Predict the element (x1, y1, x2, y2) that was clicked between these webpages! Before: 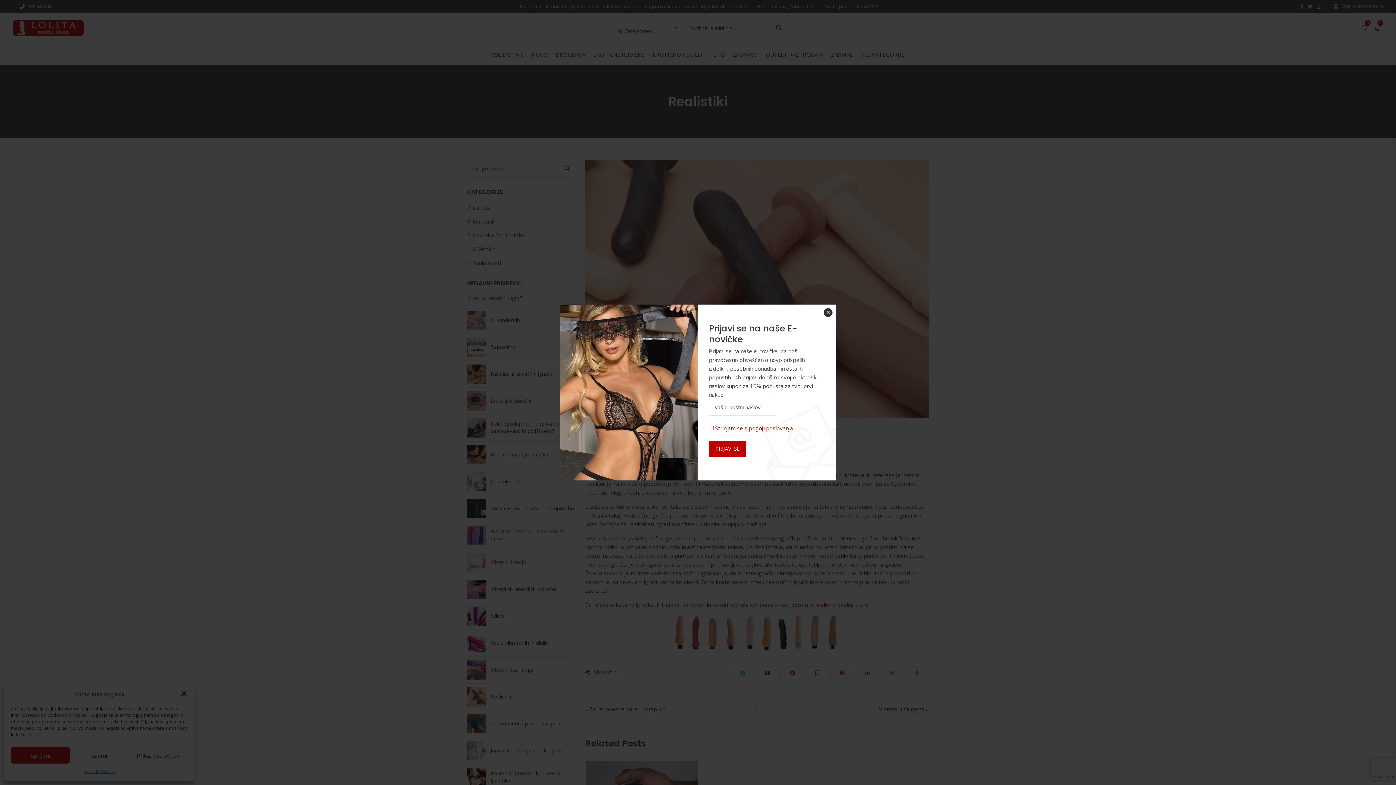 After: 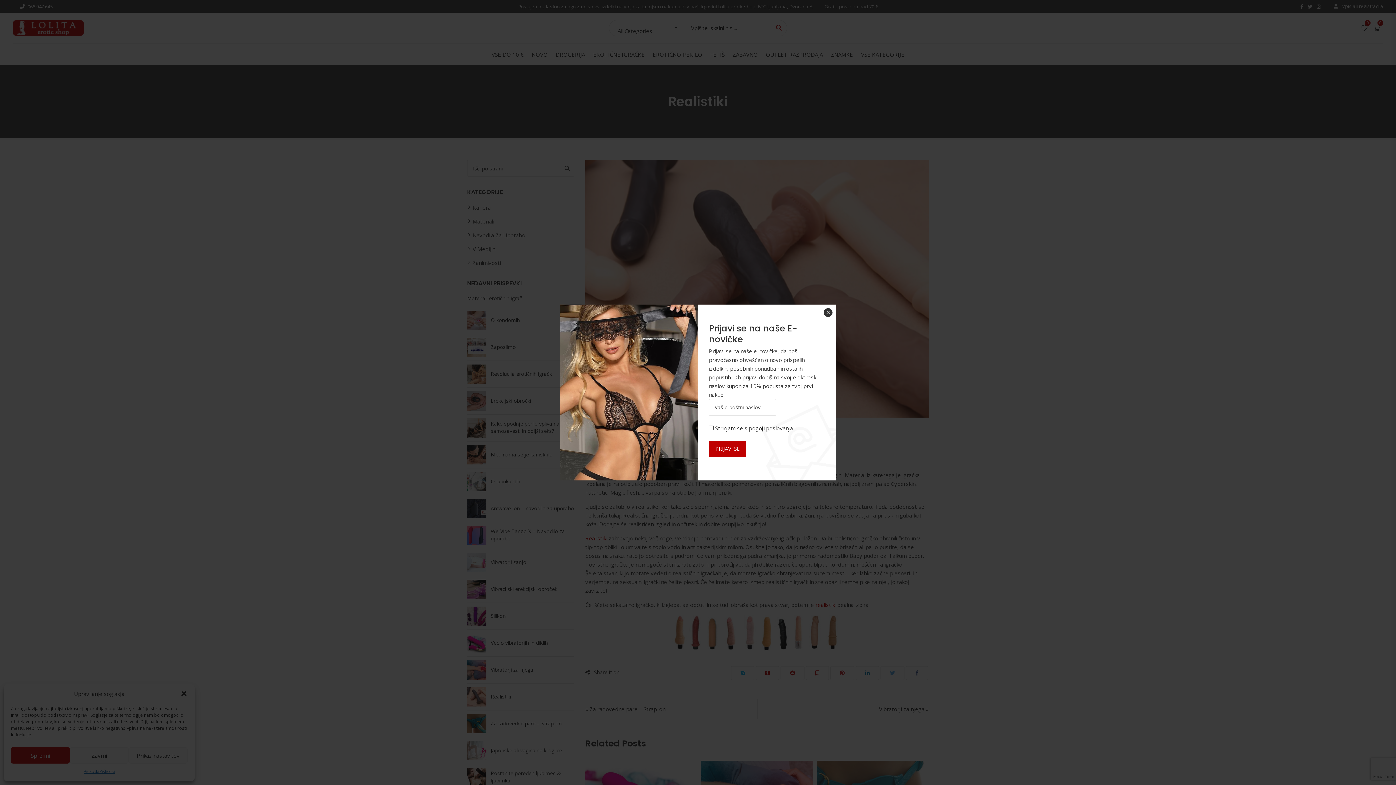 Action: bbox: (715, 424, 793, 432) label: Strinjam se s pogoji poslovanja